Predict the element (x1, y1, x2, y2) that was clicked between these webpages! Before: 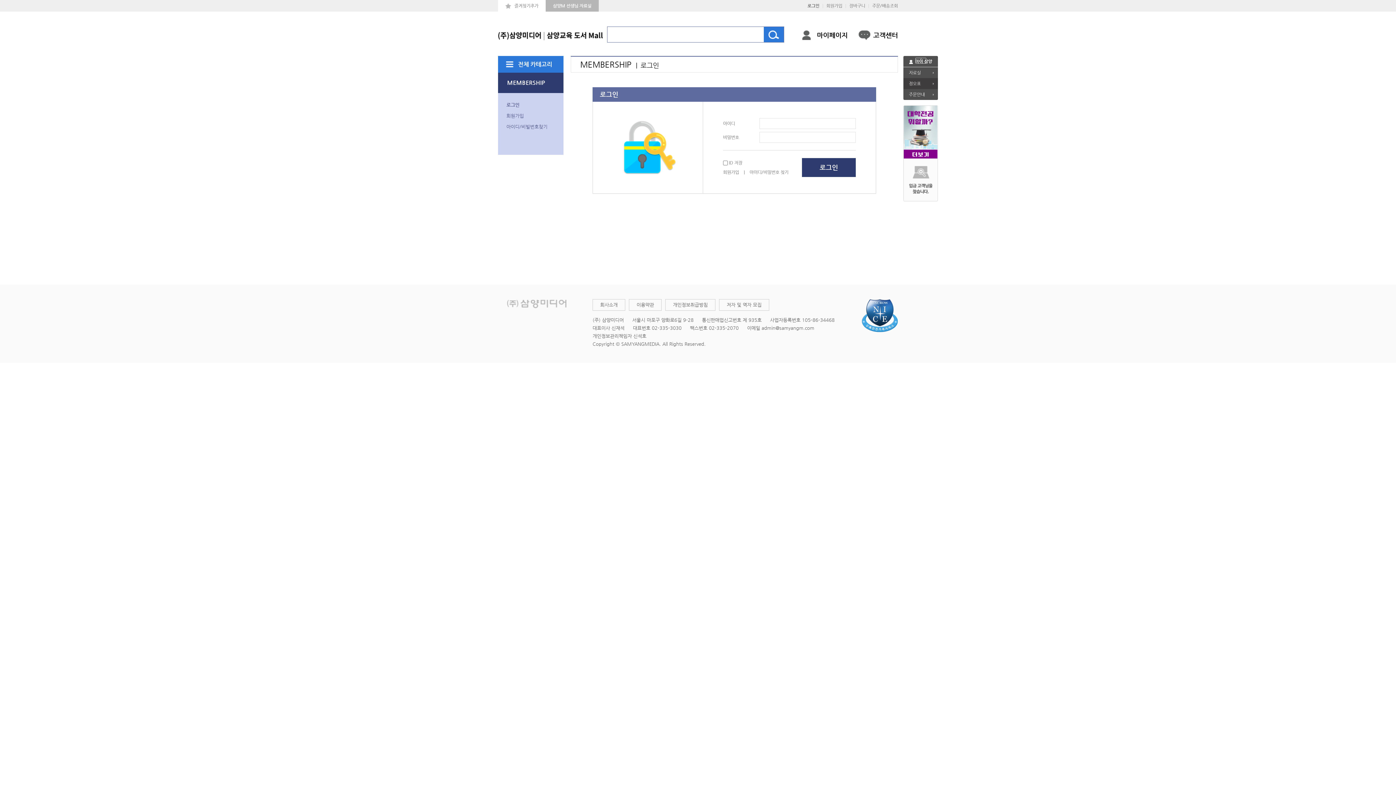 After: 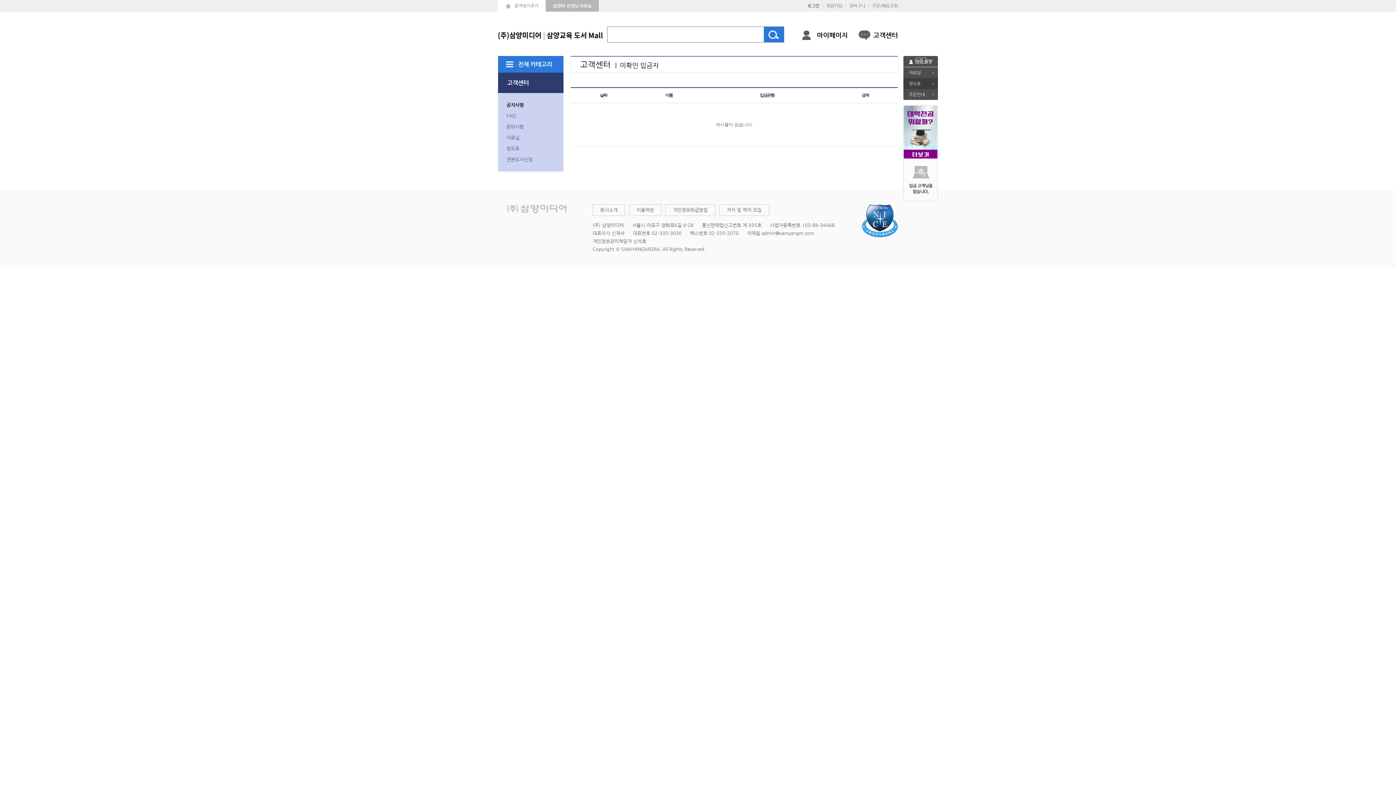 Action: bbox: (904, 177, 937, 182)